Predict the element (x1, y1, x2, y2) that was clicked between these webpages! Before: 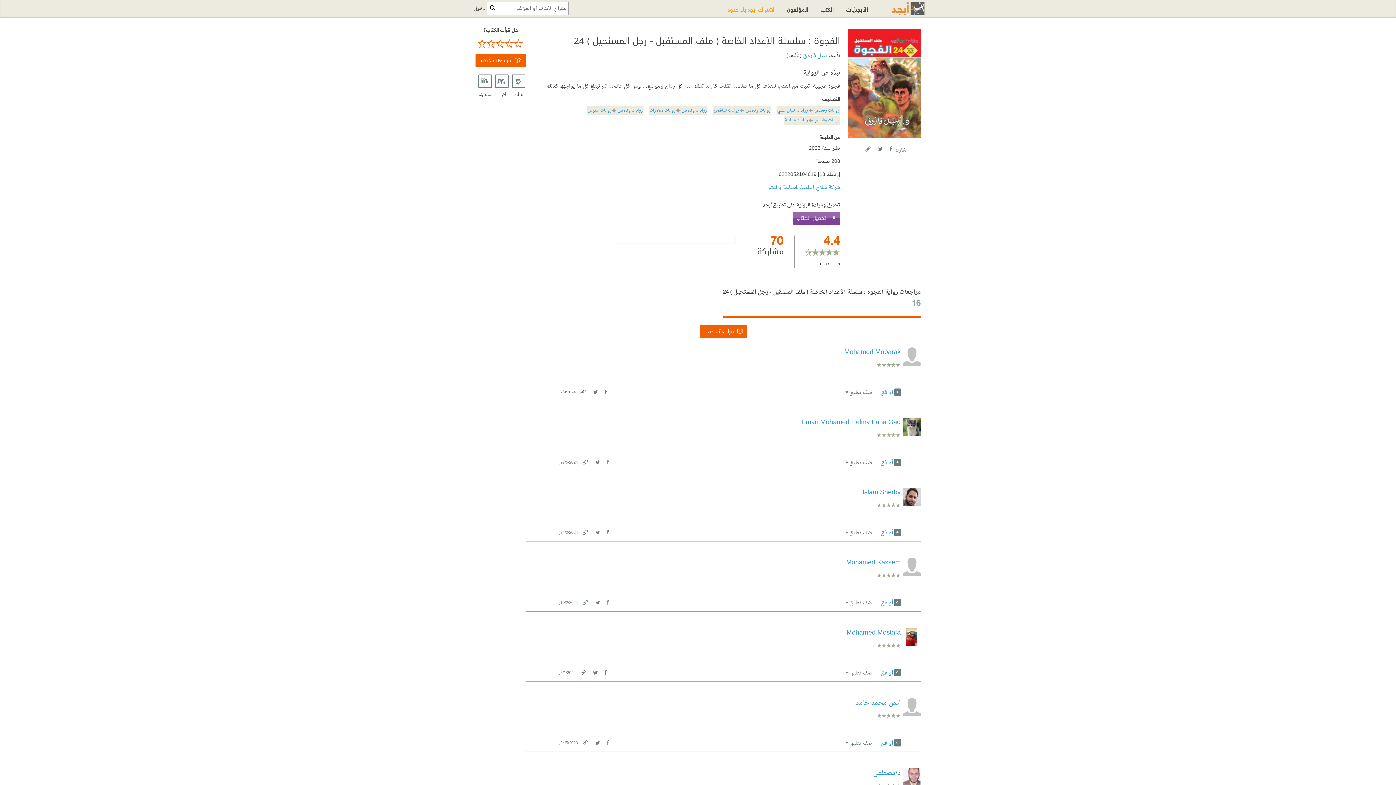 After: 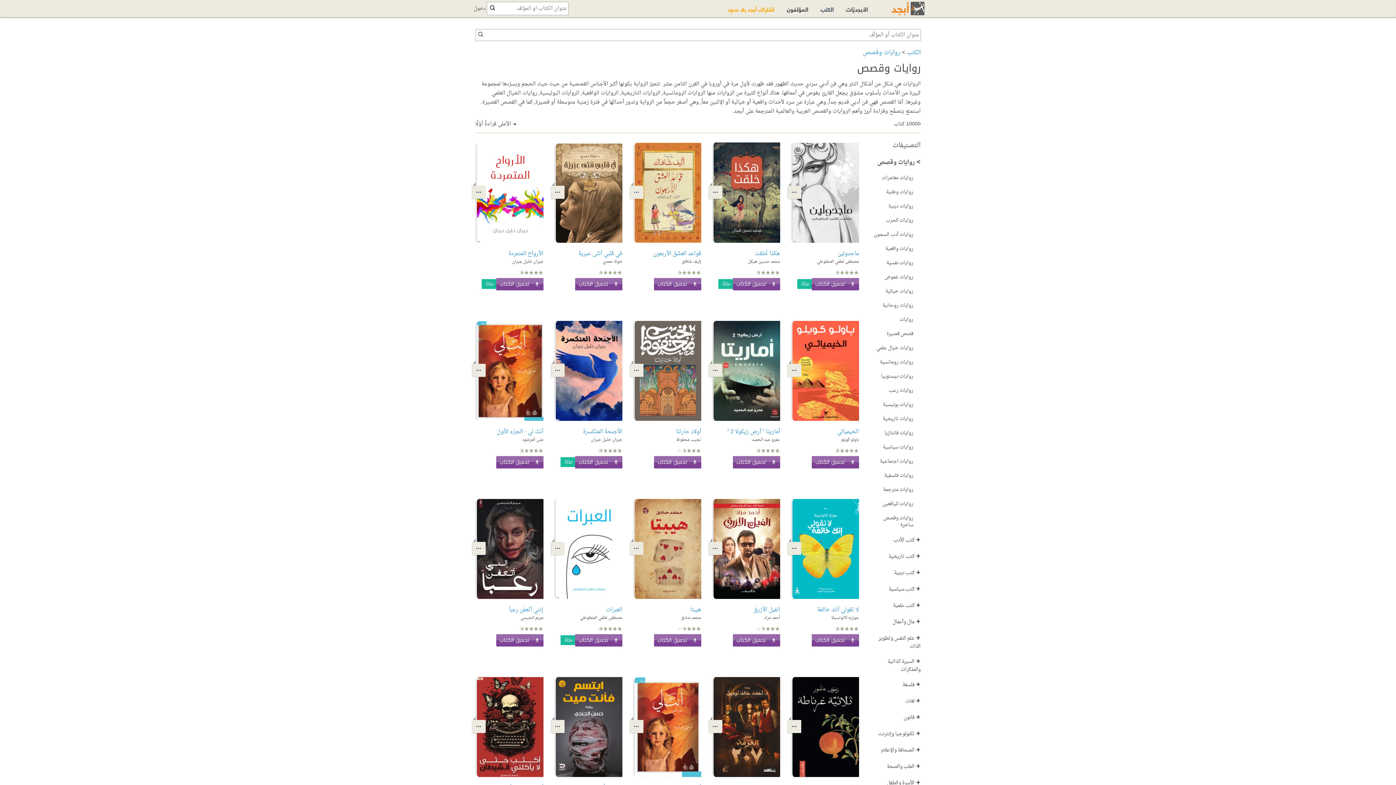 Action: bbox: (814, 116, 839, 124) label: روايات وقصص